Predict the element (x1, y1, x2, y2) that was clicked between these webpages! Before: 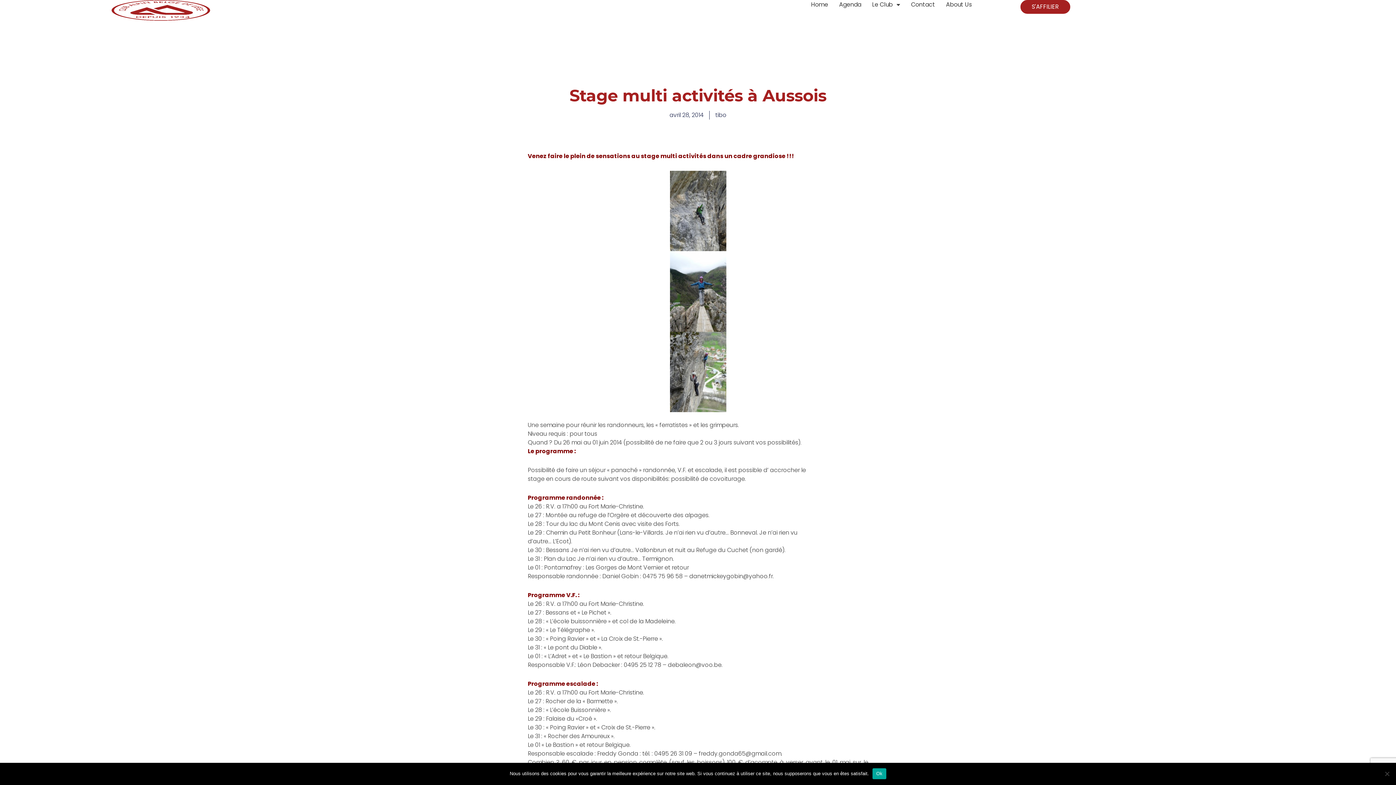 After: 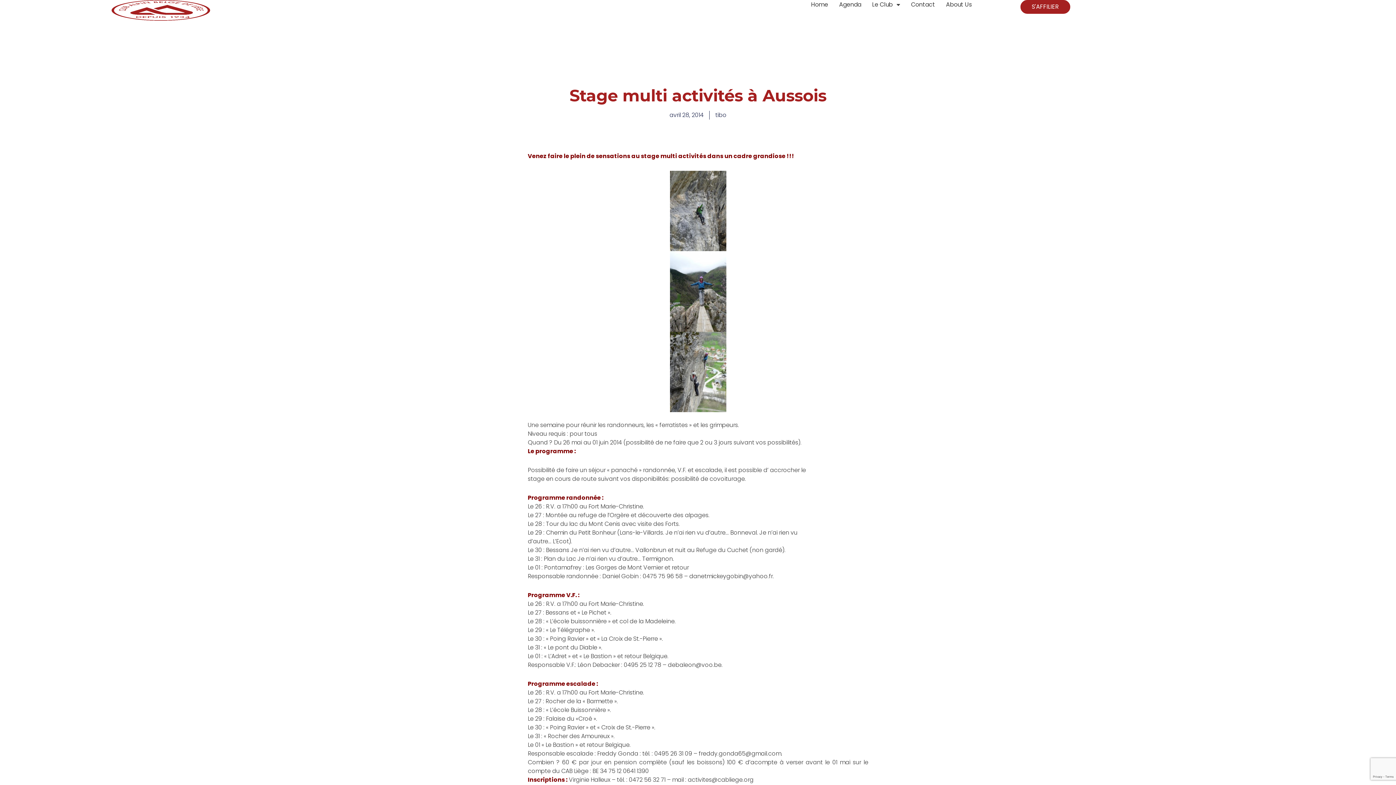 Action: bbox: (872, 768, 886, 779) label: Ok